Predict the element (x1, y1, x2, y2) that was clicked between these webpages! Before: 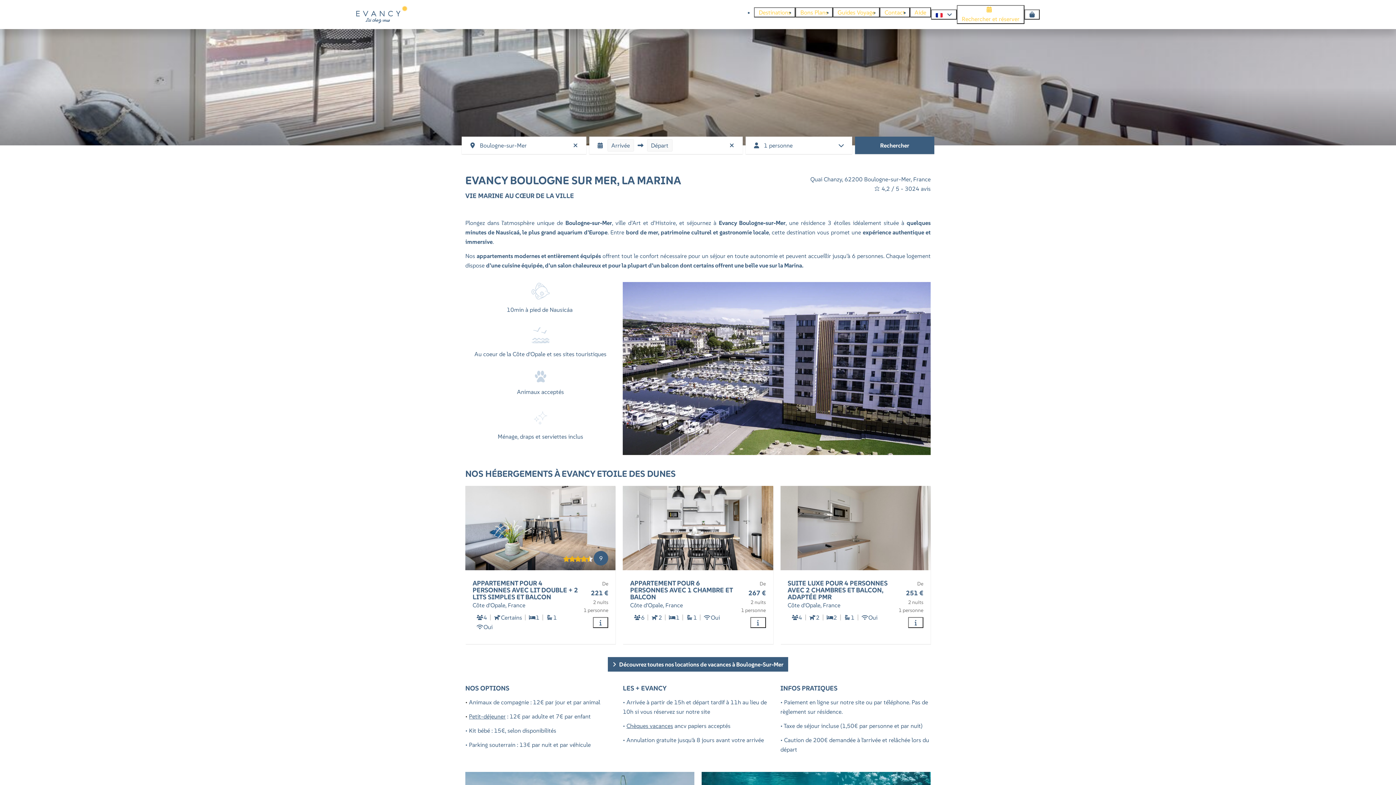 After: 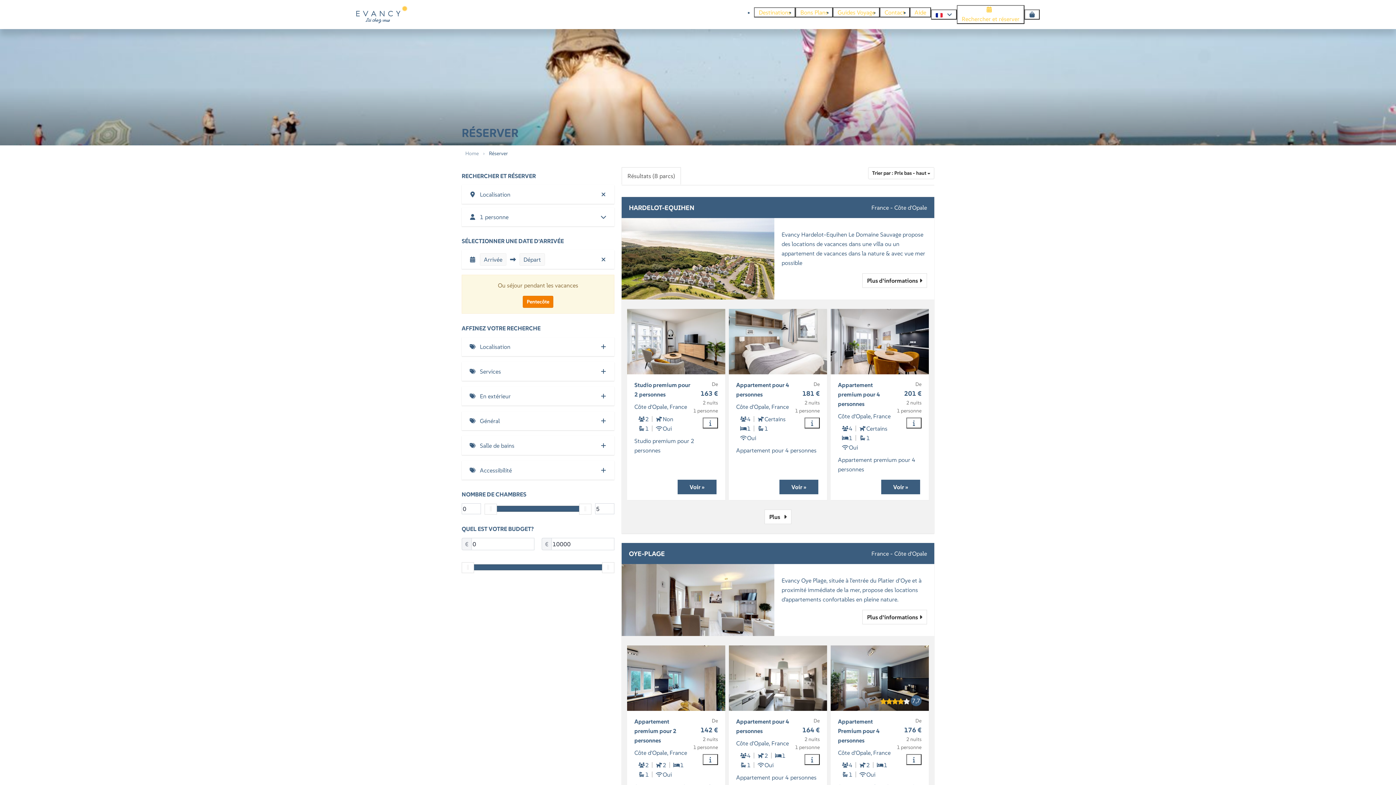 Action: bbox: (957, 5, 1024, 24) label: Rechercher et réserver